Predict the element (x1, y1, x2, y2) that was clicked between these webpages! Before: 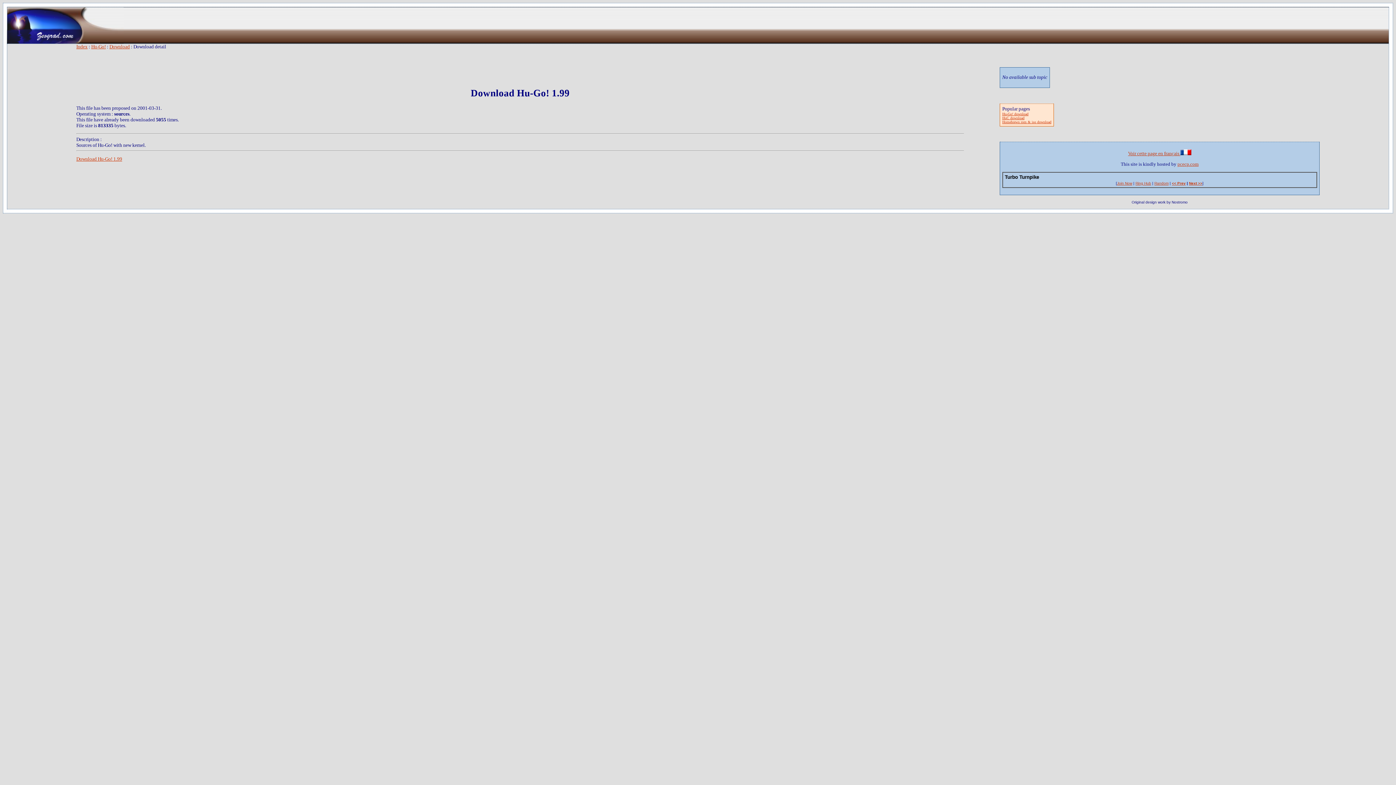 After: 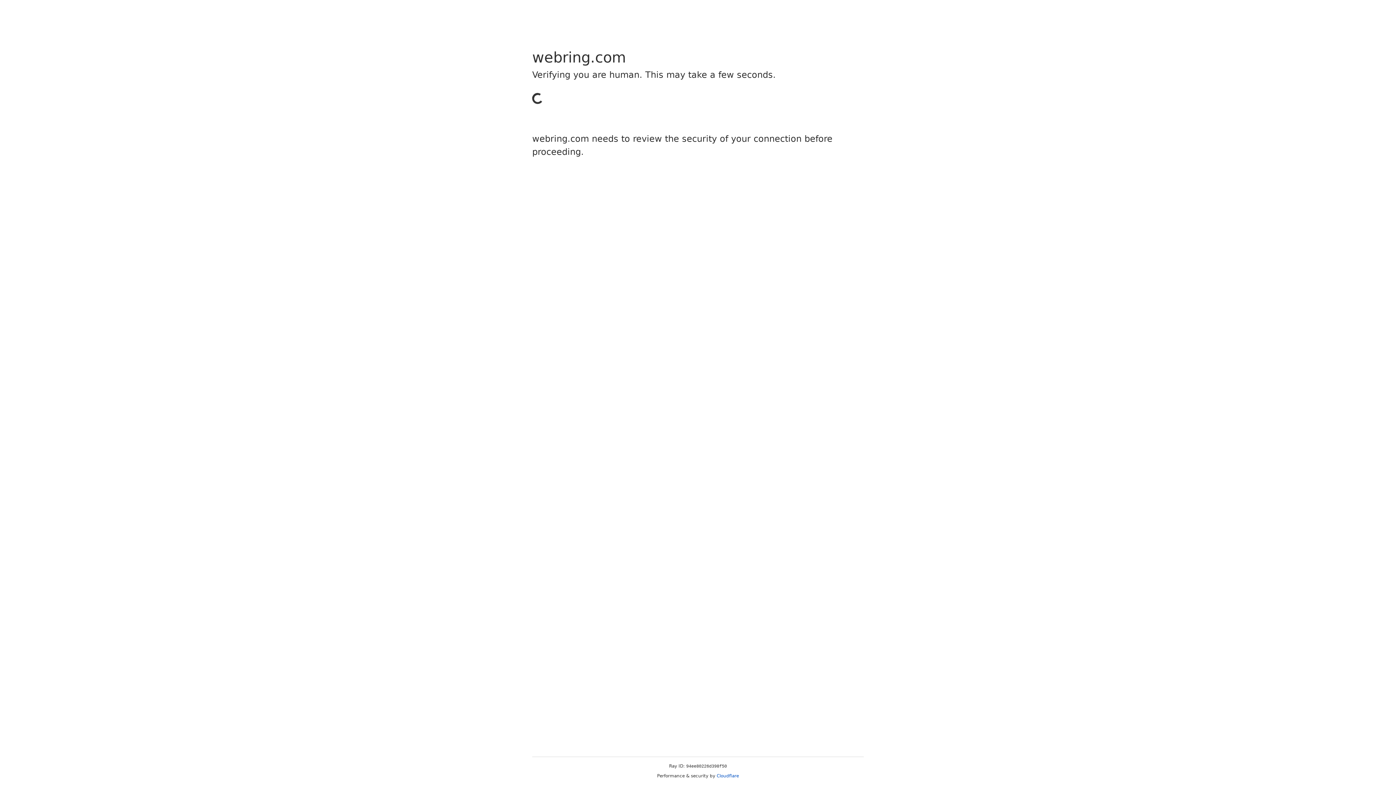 Action: bbox: (1172, 181, 1186, 185) label: << Prev